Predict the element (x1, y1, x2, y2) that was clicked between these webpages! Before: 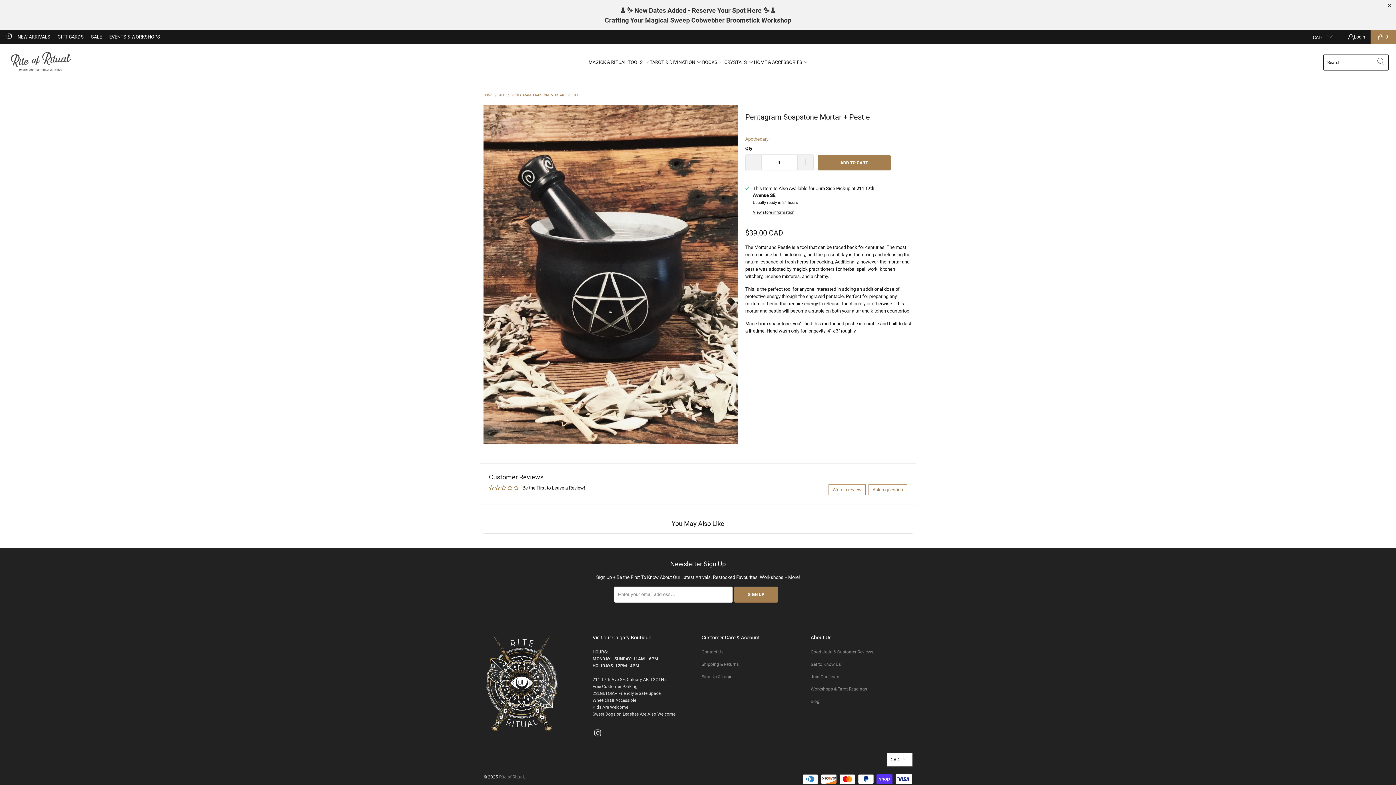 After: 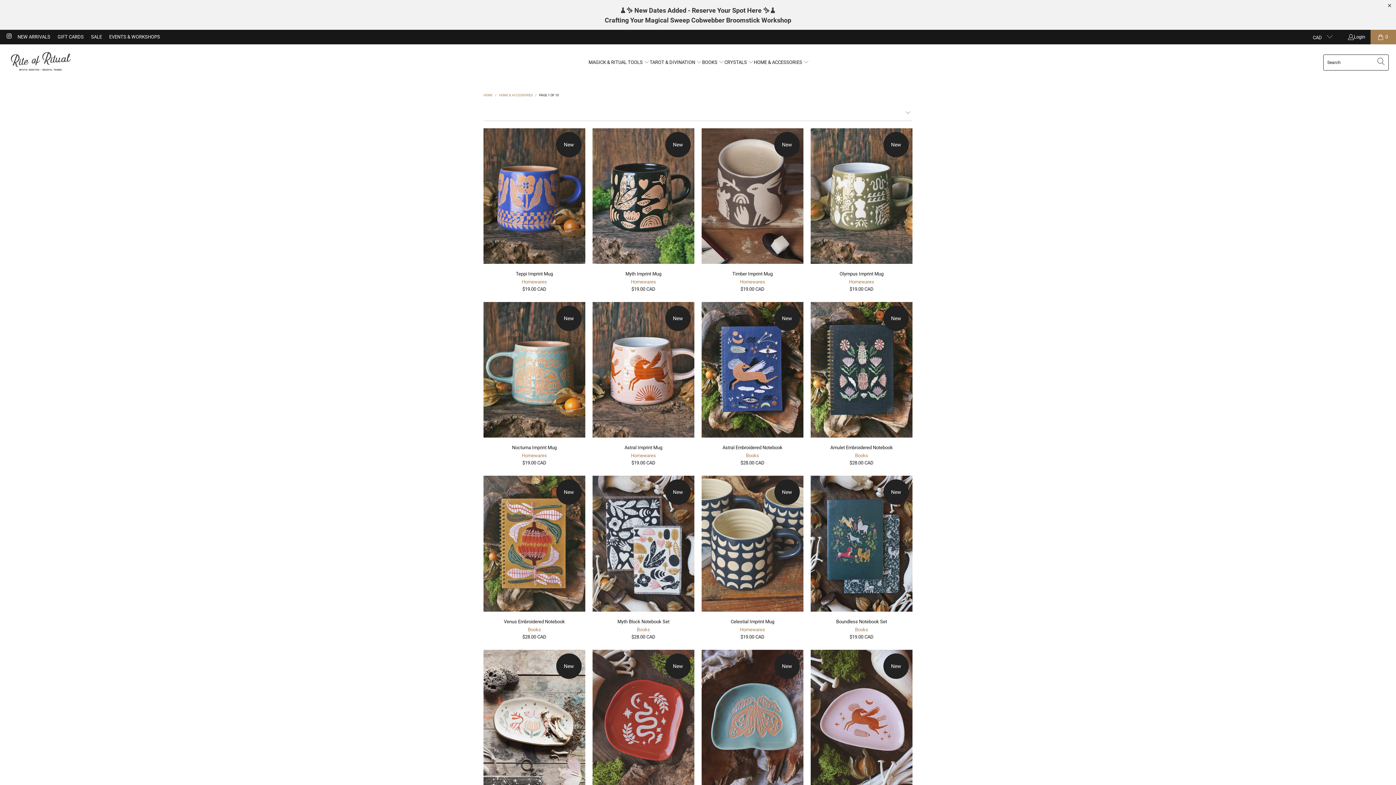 Action: label: HOME & ACCESSORIES  bbox: (754, 54, 809, 70)